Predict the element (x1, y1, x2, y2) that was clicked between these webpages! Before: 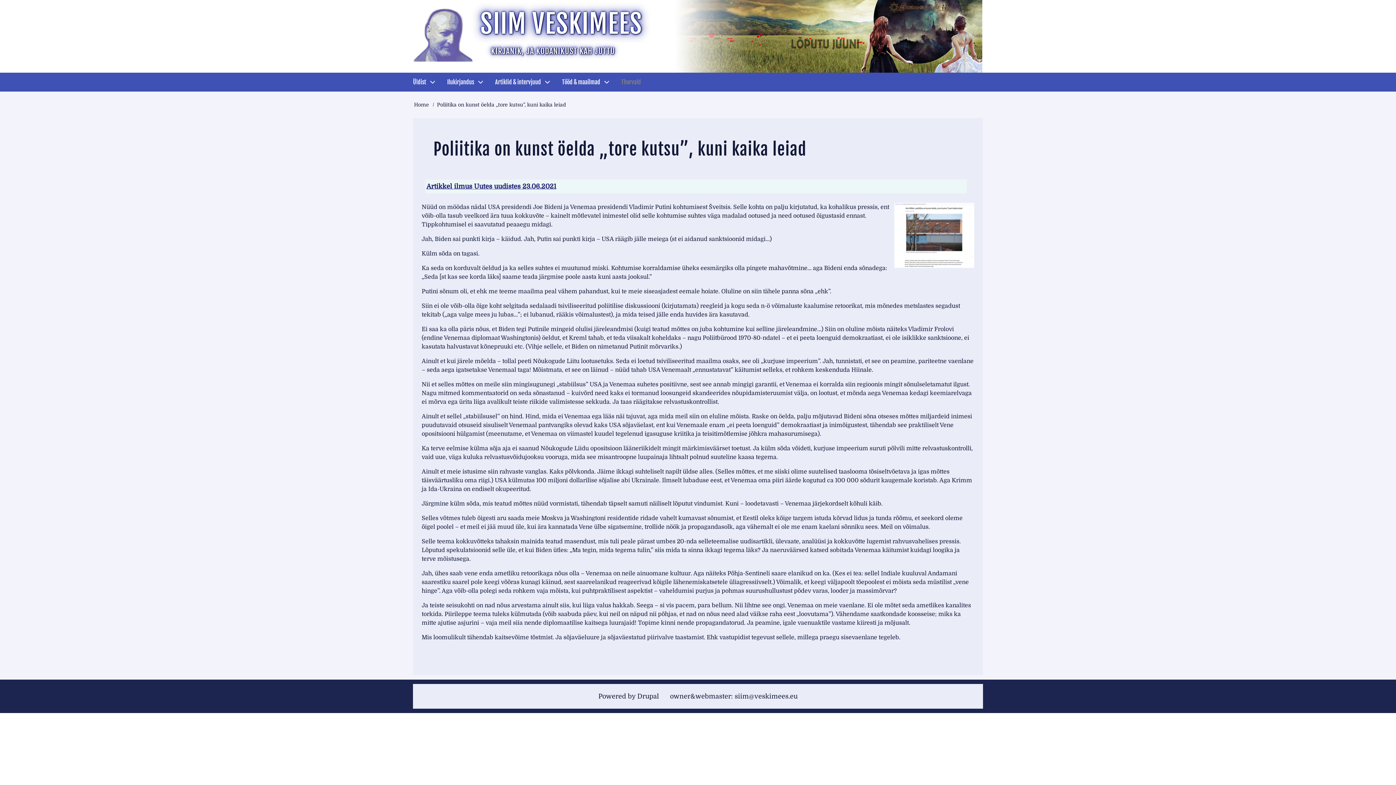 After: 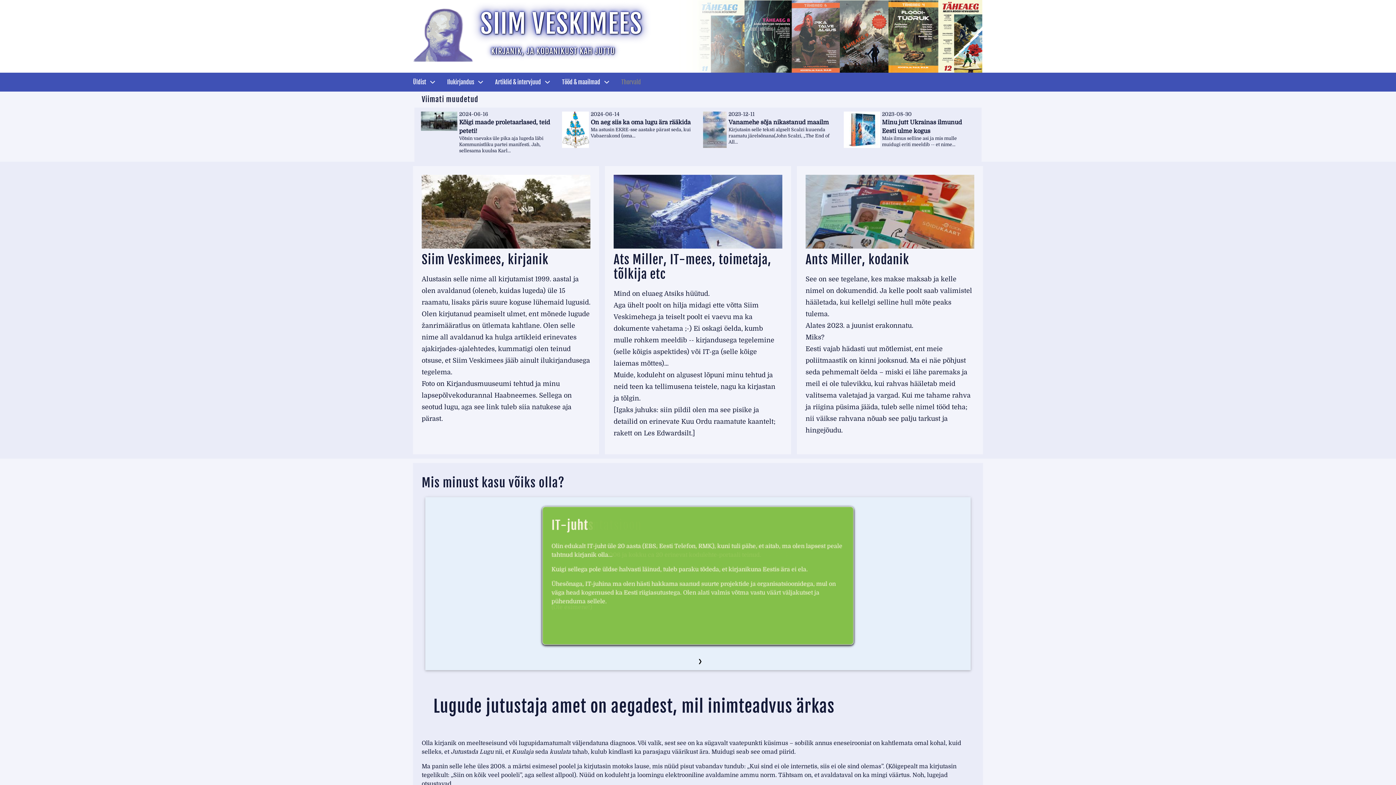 Action: bbox: (414, 101, 429, 107) label: Home